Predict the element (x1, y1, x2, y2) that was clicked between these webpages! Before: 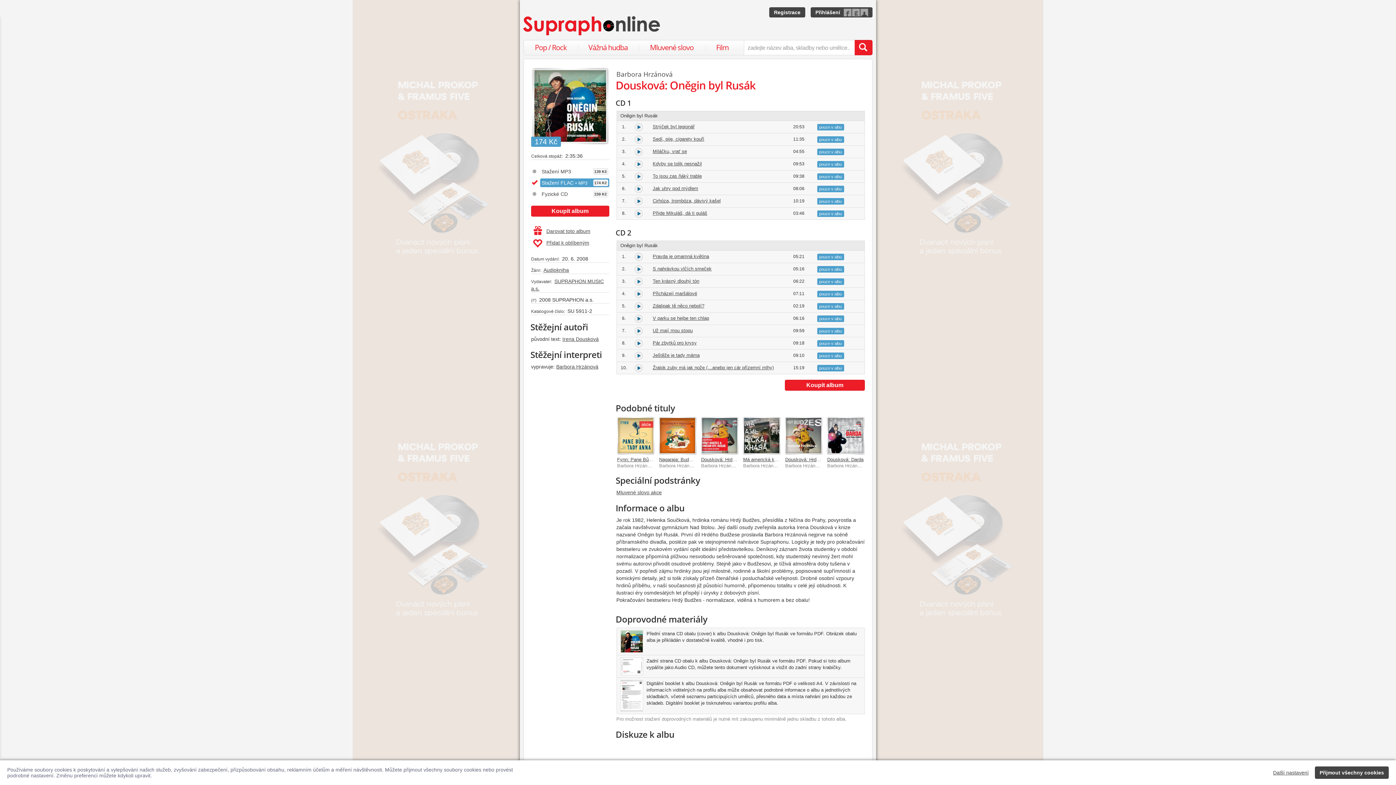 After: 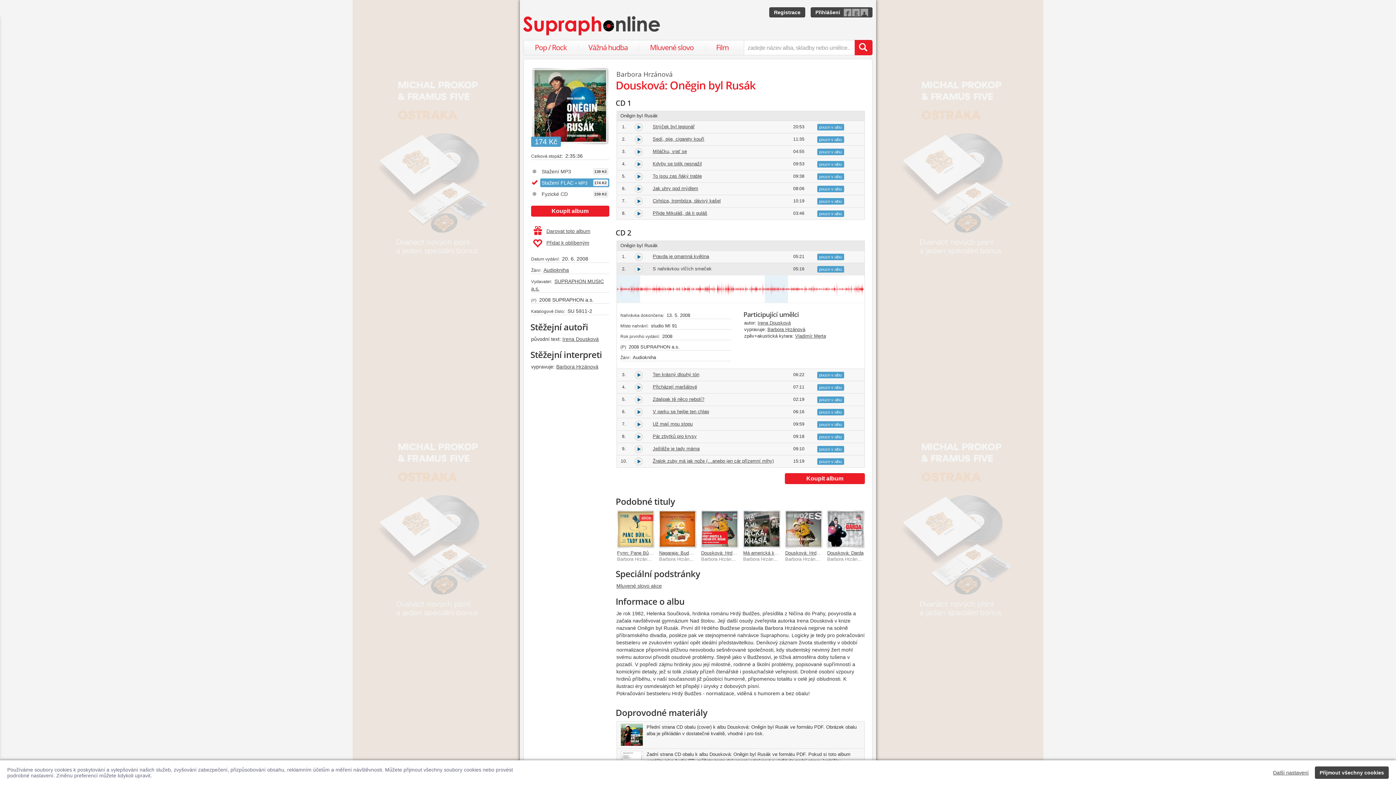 Action: bbox: (652, 266, 711, 271) label: S nahrávkou vlčích smeček